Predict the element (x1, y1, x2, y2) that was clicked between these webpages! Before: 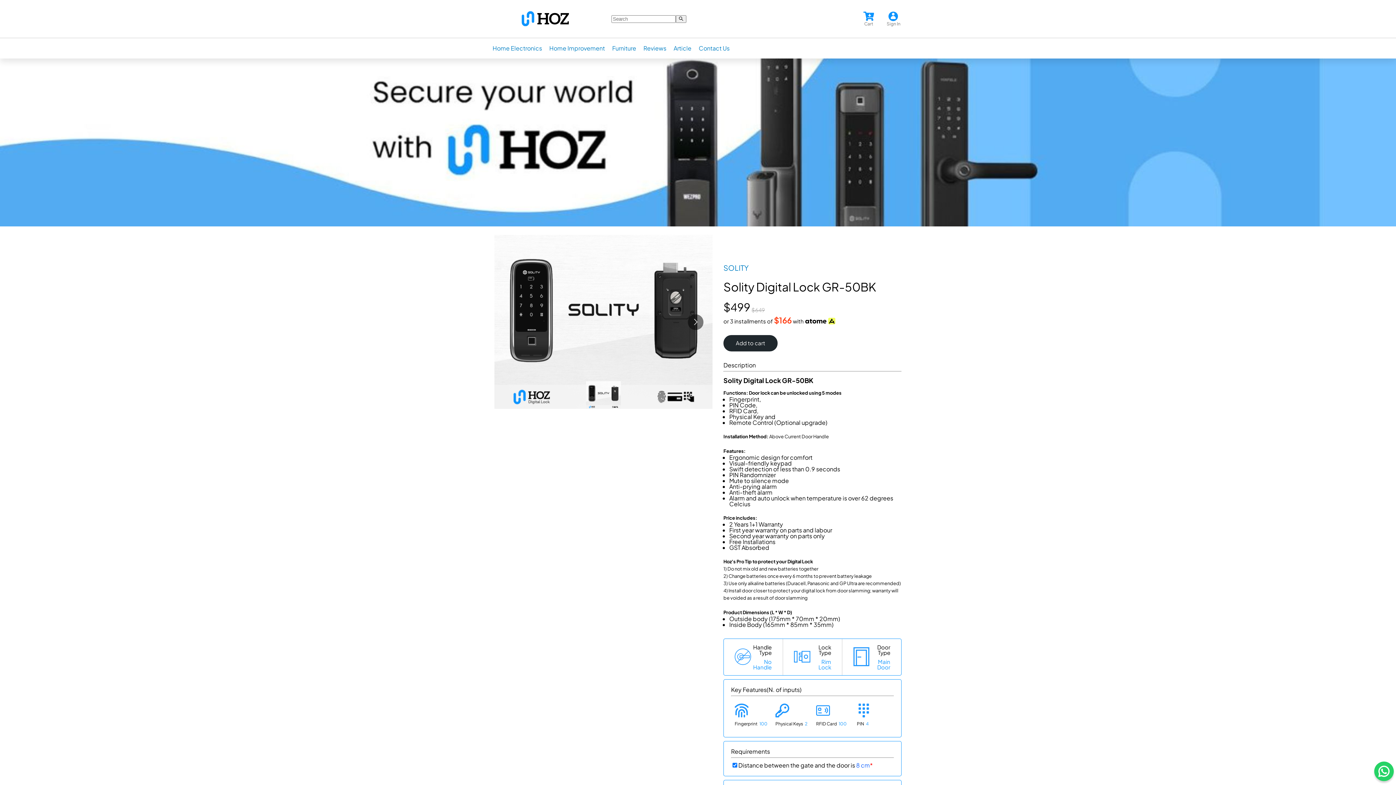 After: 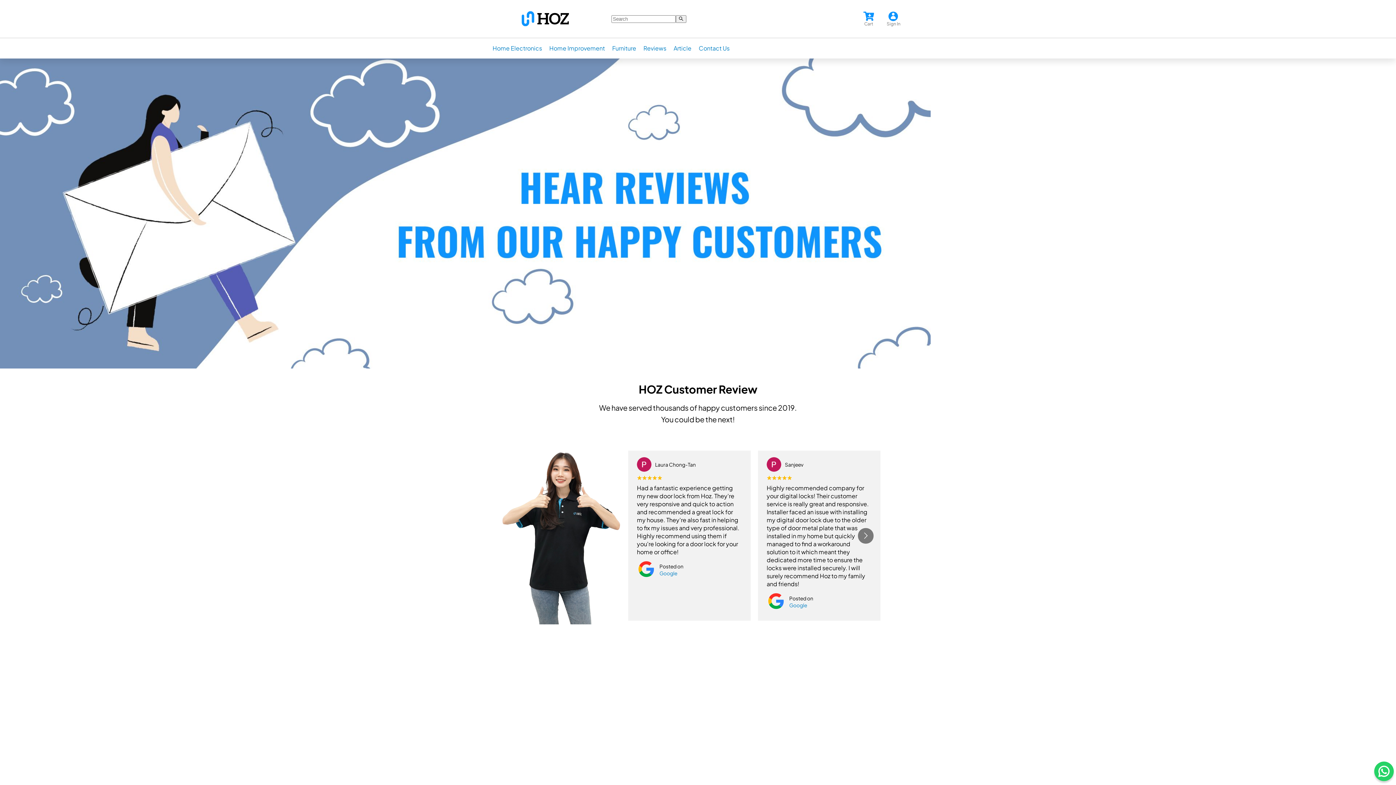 Action: label: Reviews bbox: (643, 38, 666, 58)